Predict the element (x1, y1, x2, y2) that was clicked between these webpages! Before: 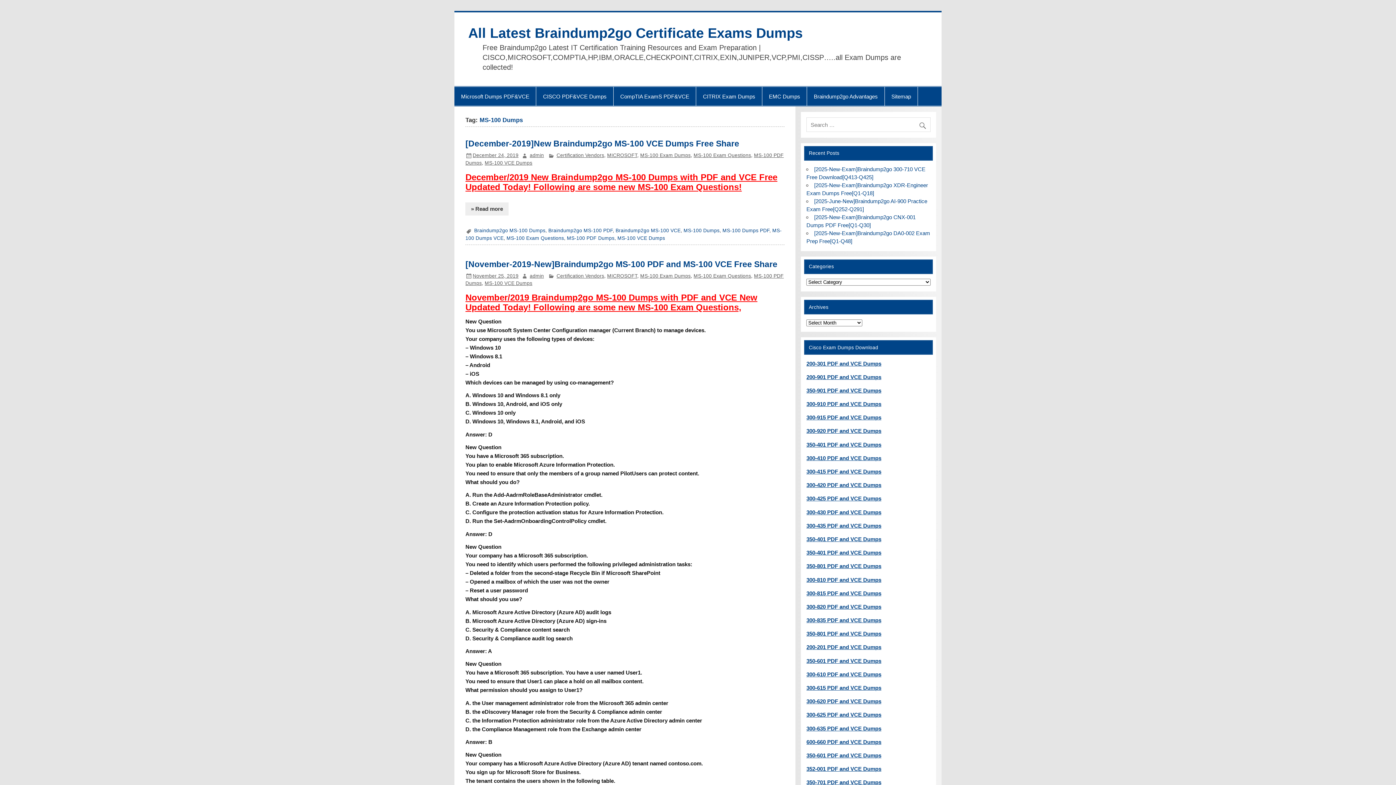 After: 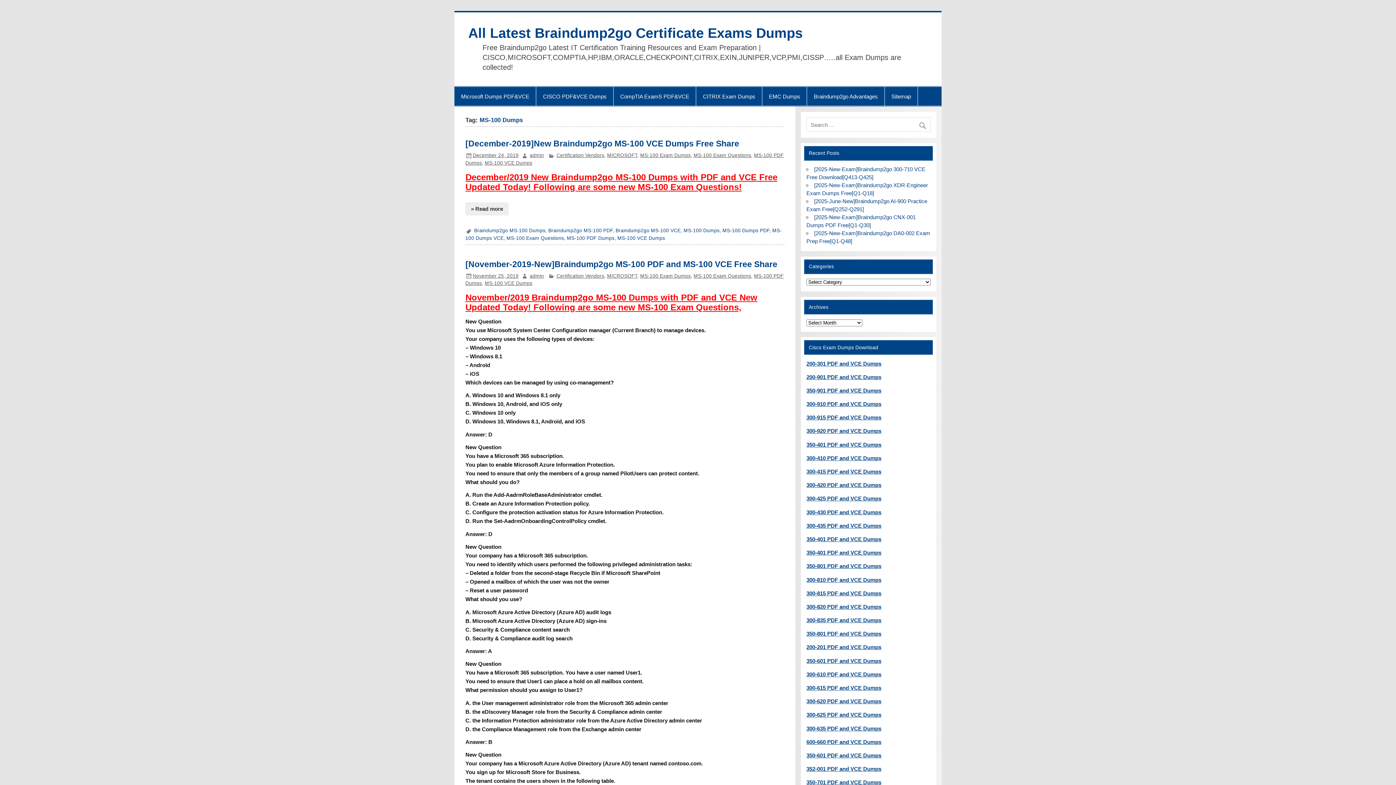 Action: bbox: (806, 549, 881, 556) label: 350-401 PDF and VCE Dumps